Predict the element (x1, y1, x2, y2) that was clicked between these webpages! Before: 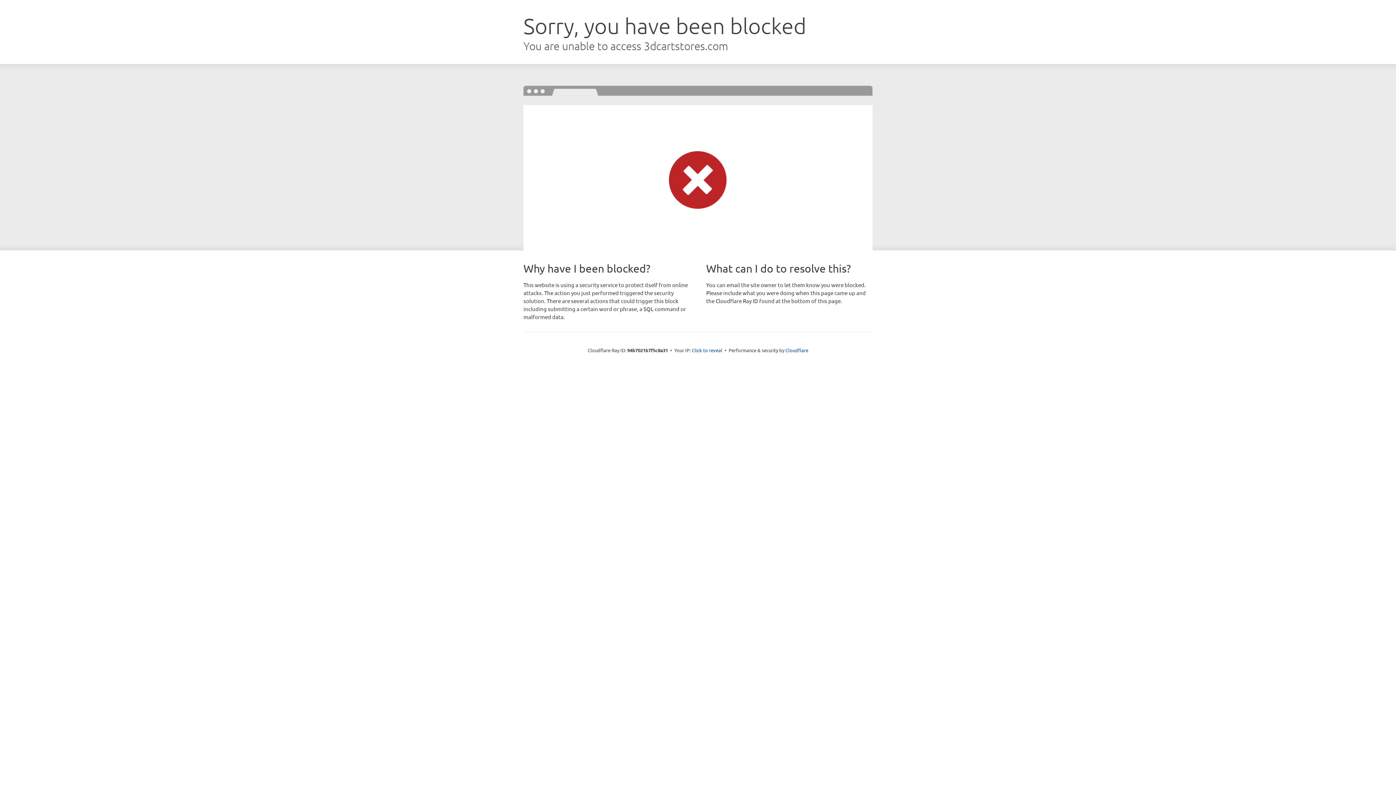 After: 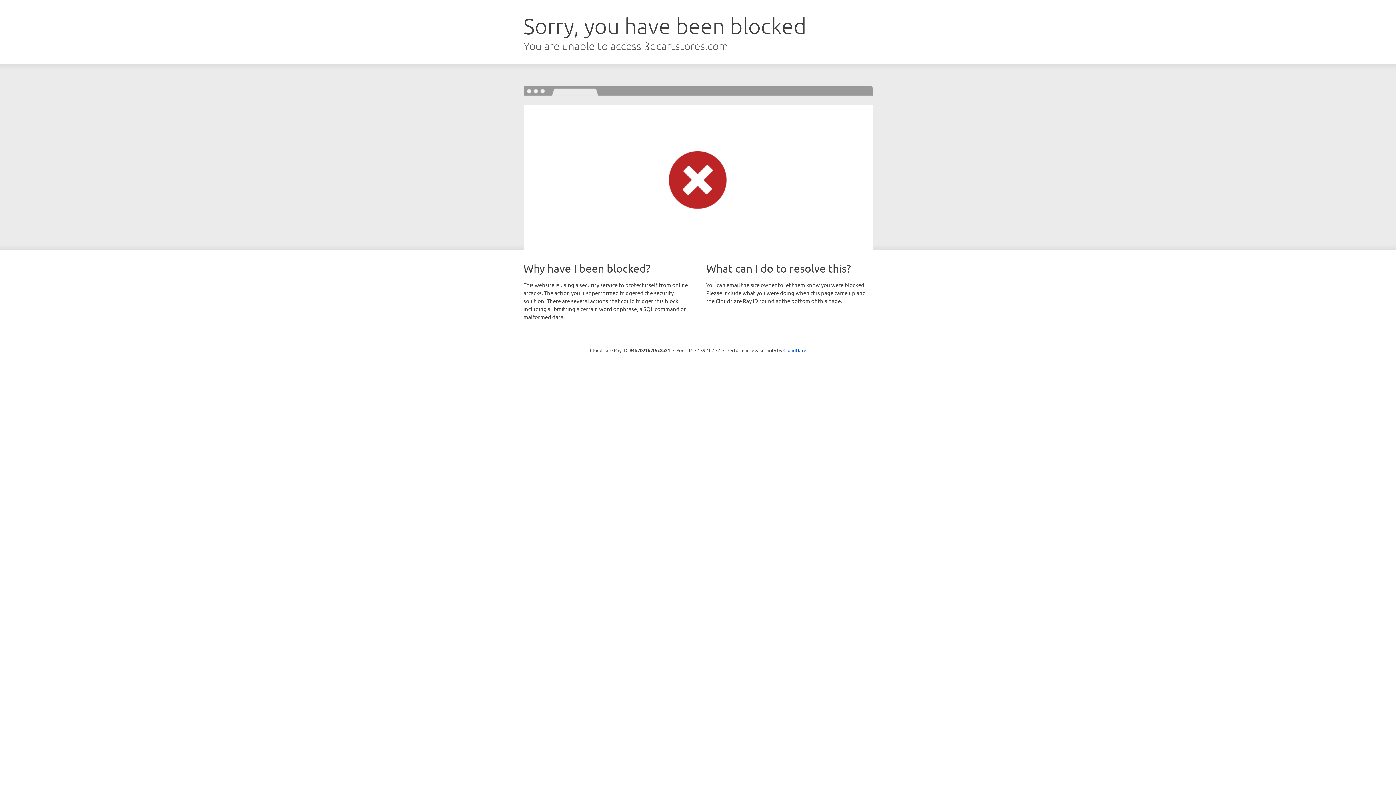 Action: bbox: (692, 346, 722, 353) label: Click to reveal